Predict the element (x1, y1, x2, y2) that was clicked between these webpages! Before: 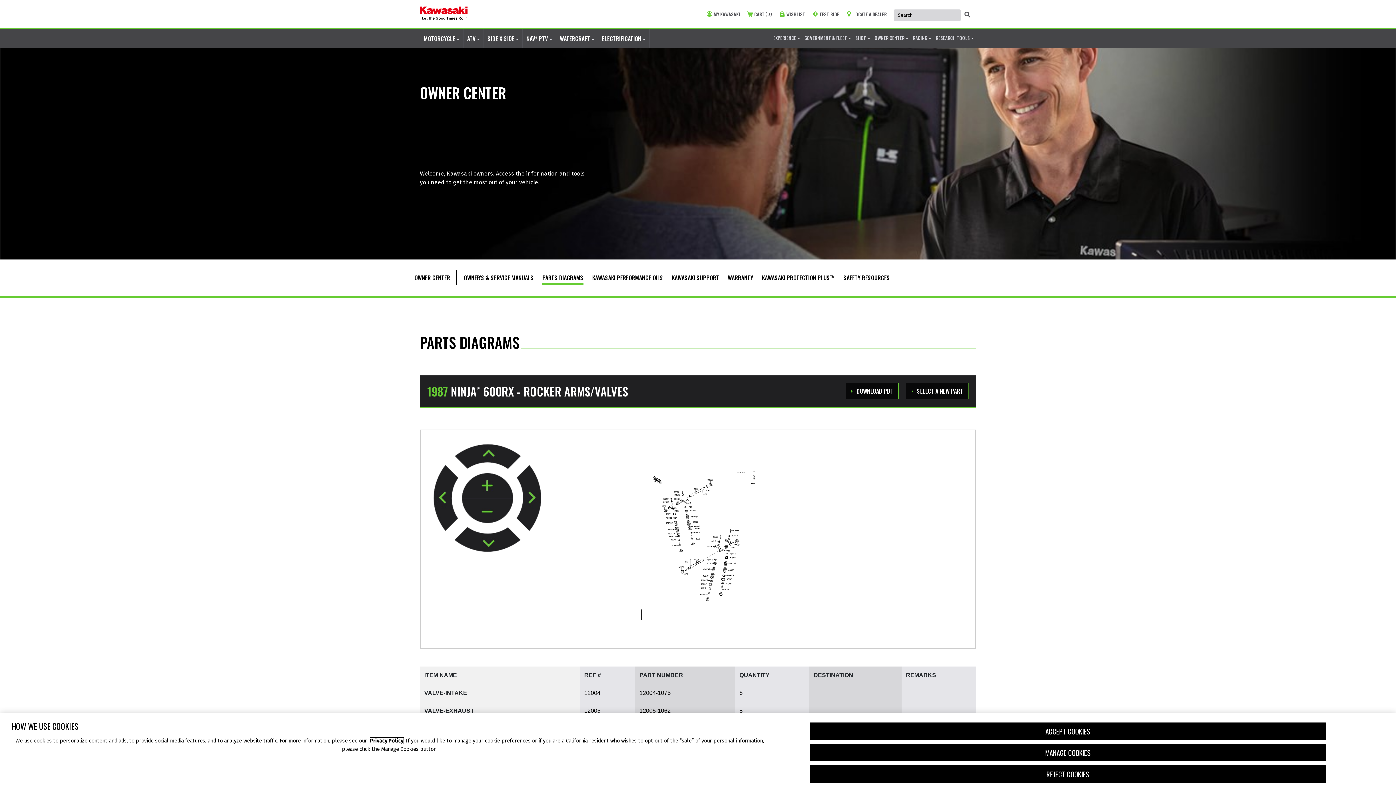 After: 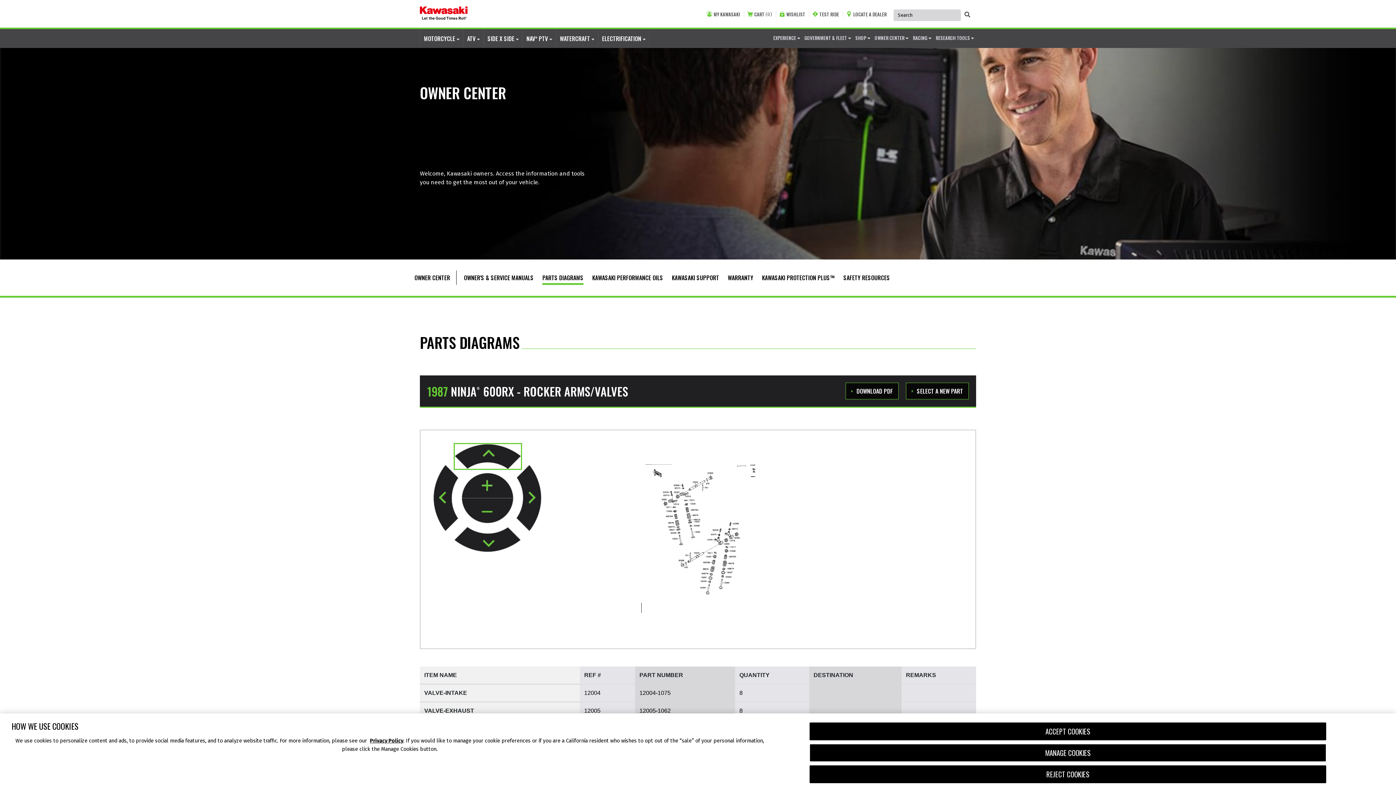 Action: label: pan up bbox: (454, 444, 521, 468)